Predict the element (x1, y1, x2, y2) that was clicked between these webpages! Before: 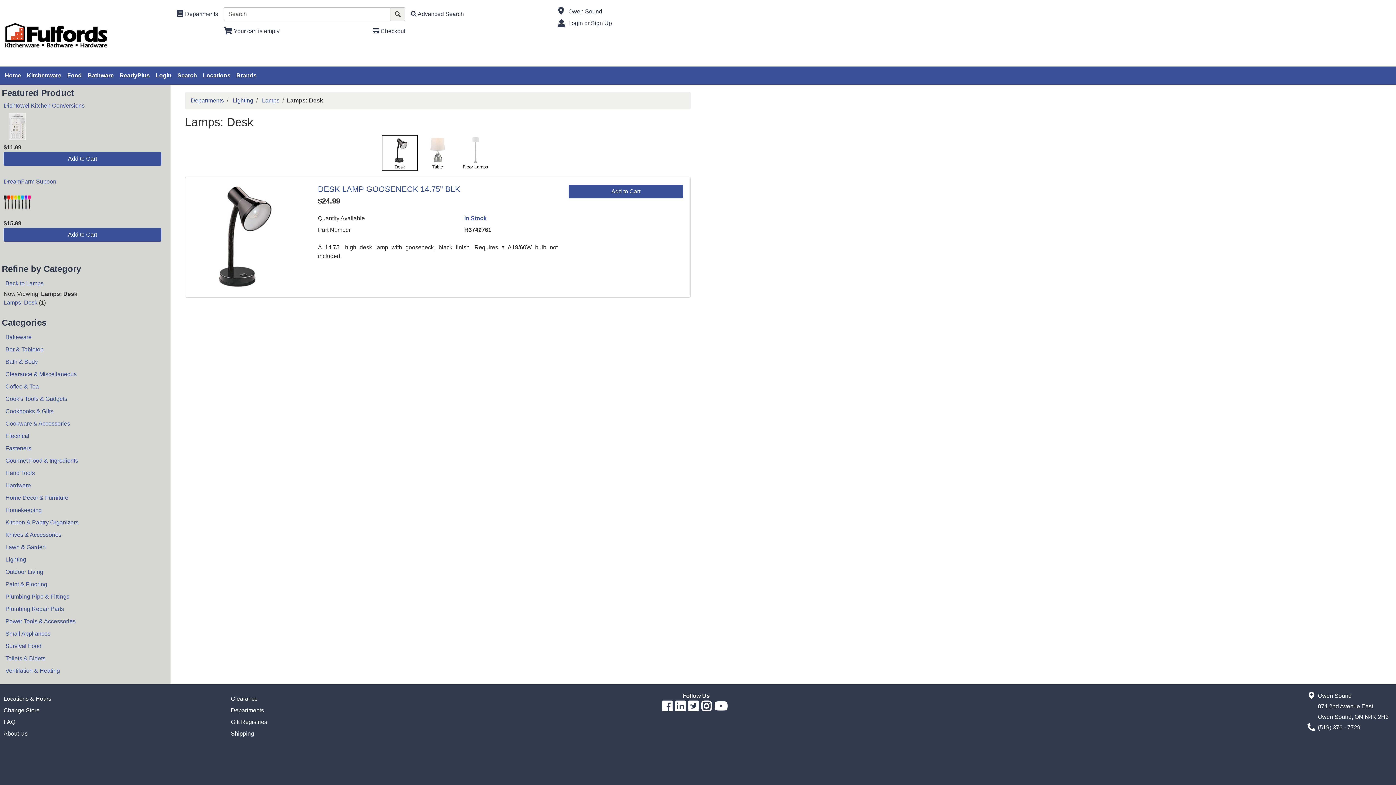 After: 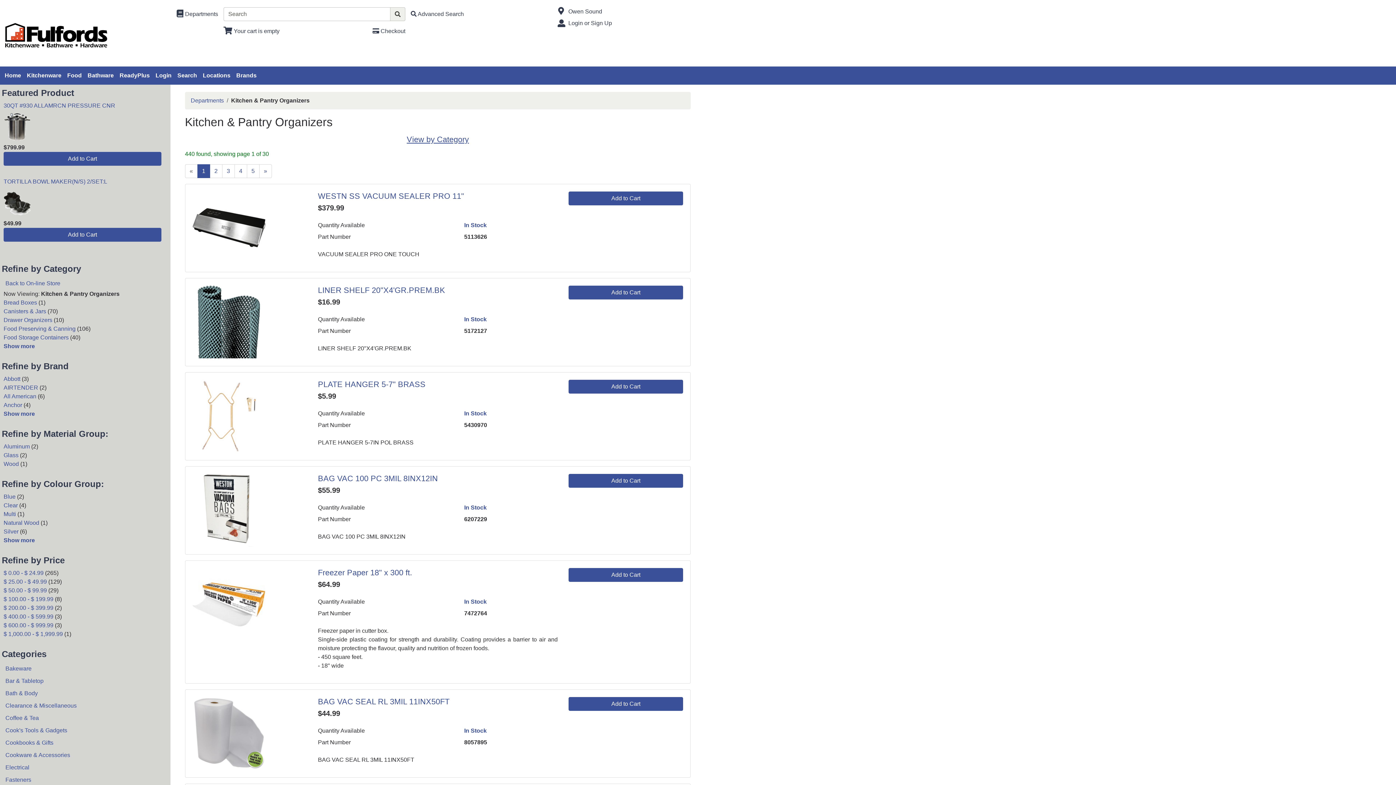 Action: label: Kitchen & Pantry Organizers bbox: (3, 516, 161, 529)